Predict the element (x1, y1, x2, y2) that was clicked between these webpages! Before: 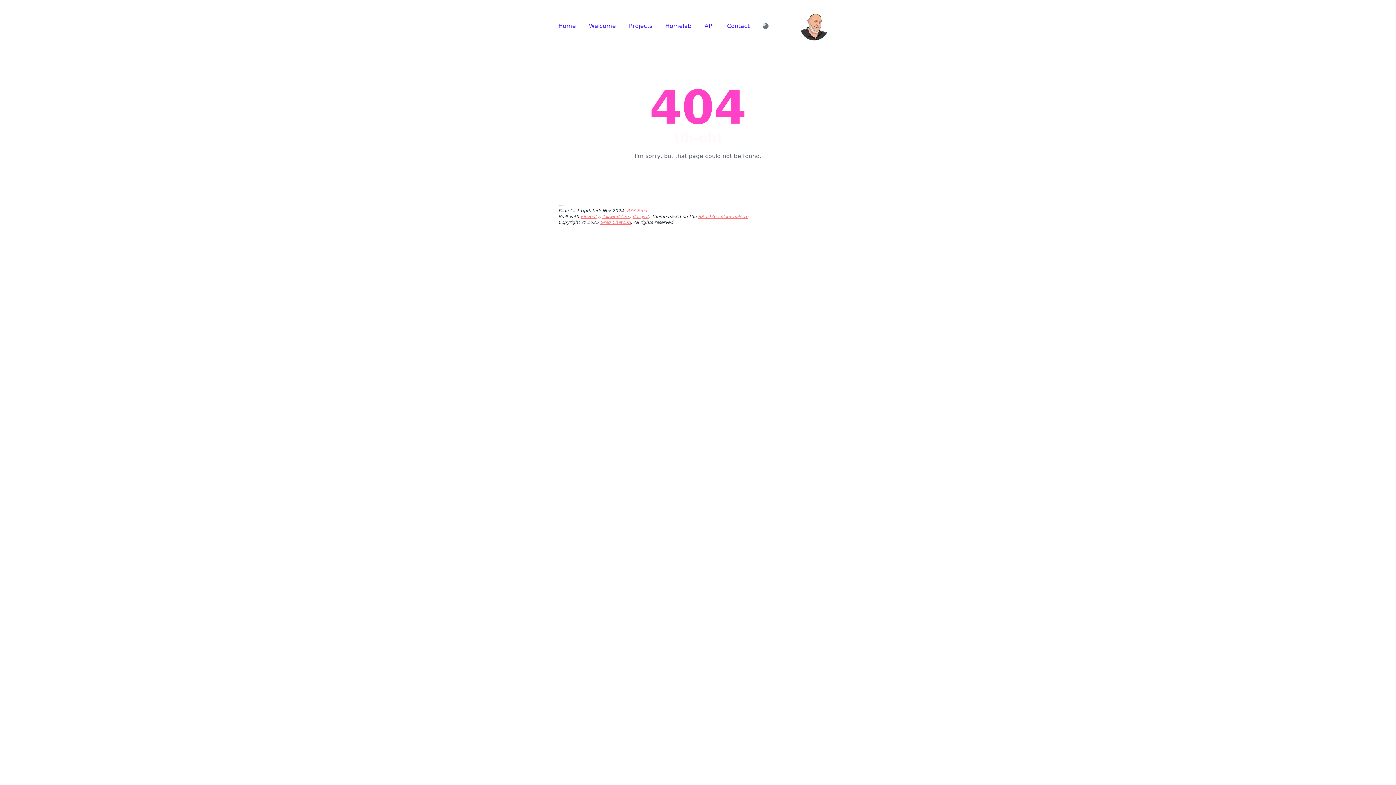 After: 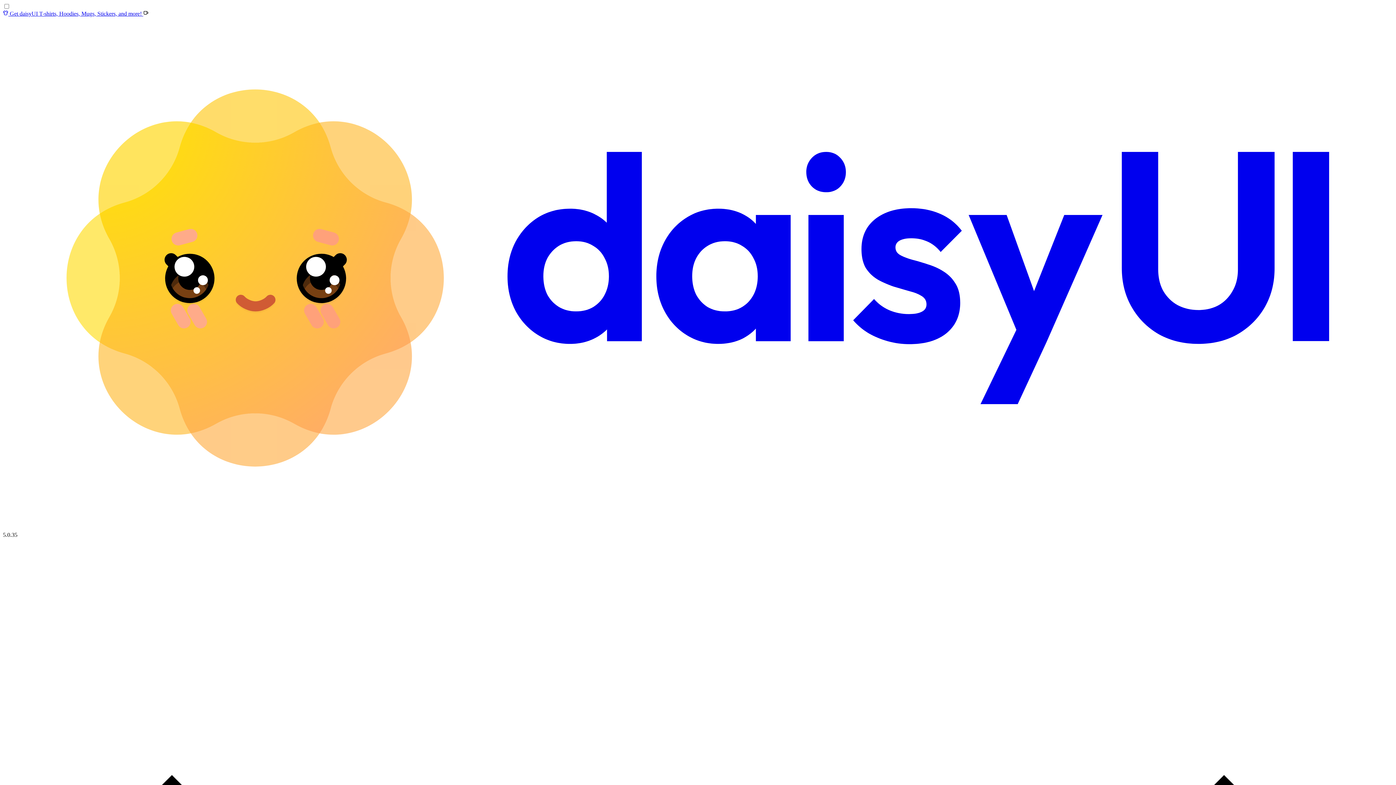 Action: bbox: (632, 214, 648, 219) label: daisyUI